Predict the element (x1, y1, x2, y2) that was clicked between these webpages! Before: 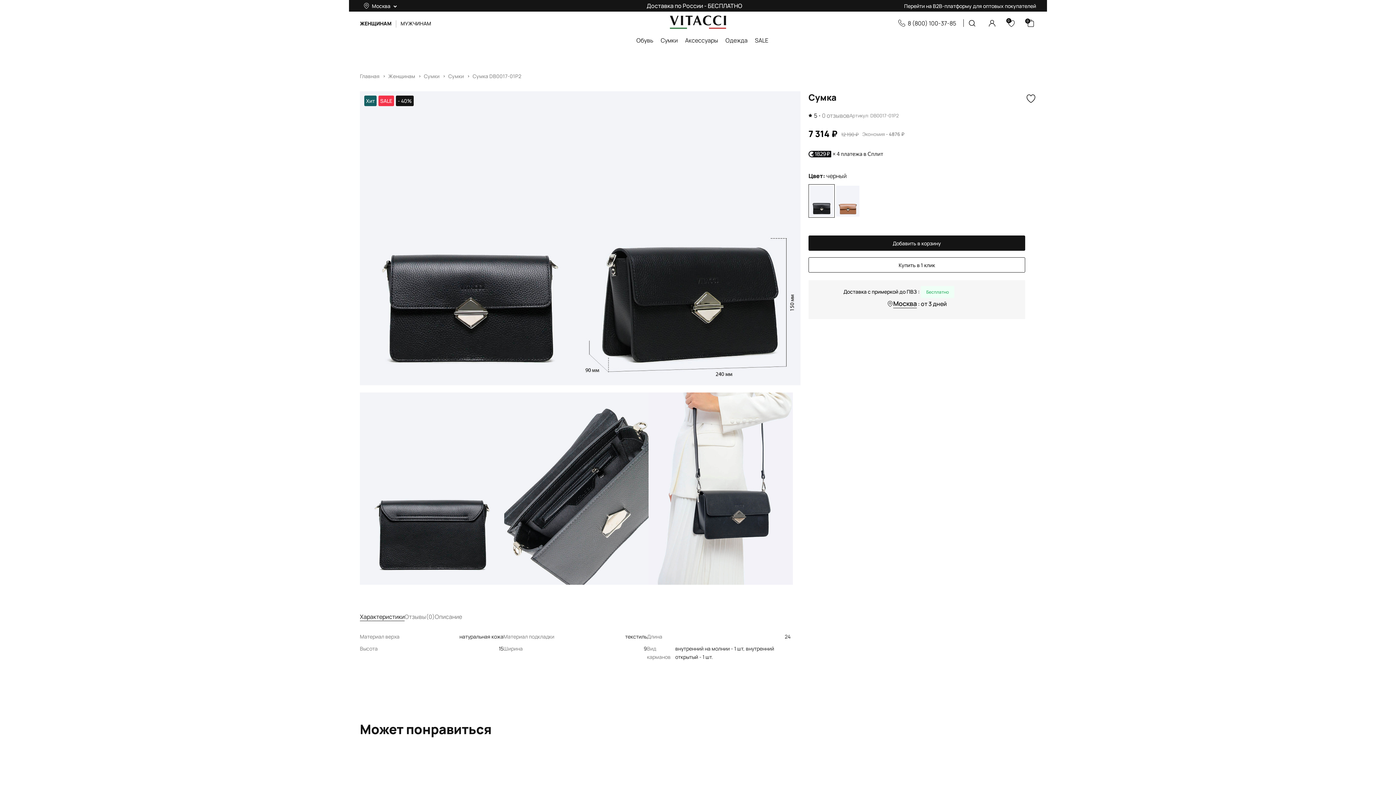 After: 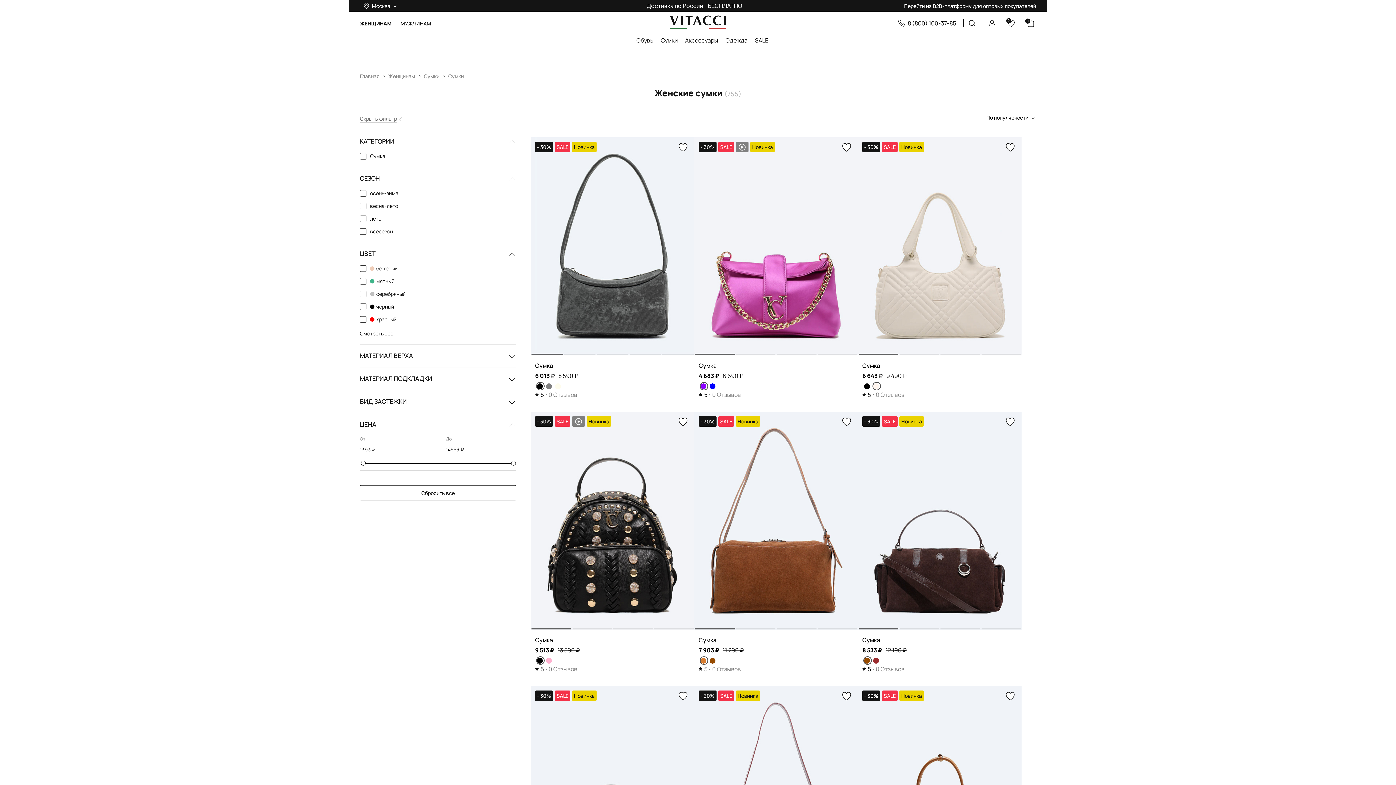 Action: label: Сумки bbox: (448, 72, 464, 79)